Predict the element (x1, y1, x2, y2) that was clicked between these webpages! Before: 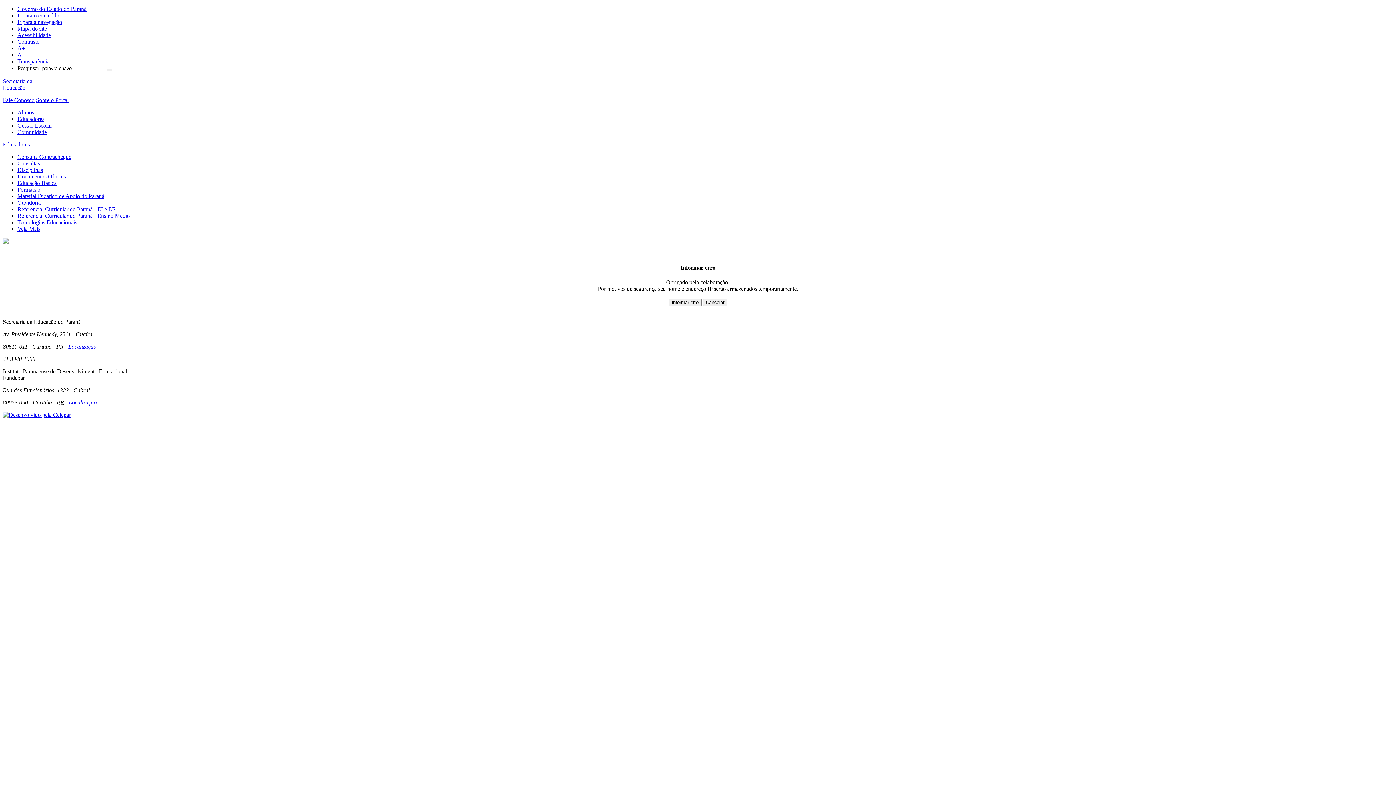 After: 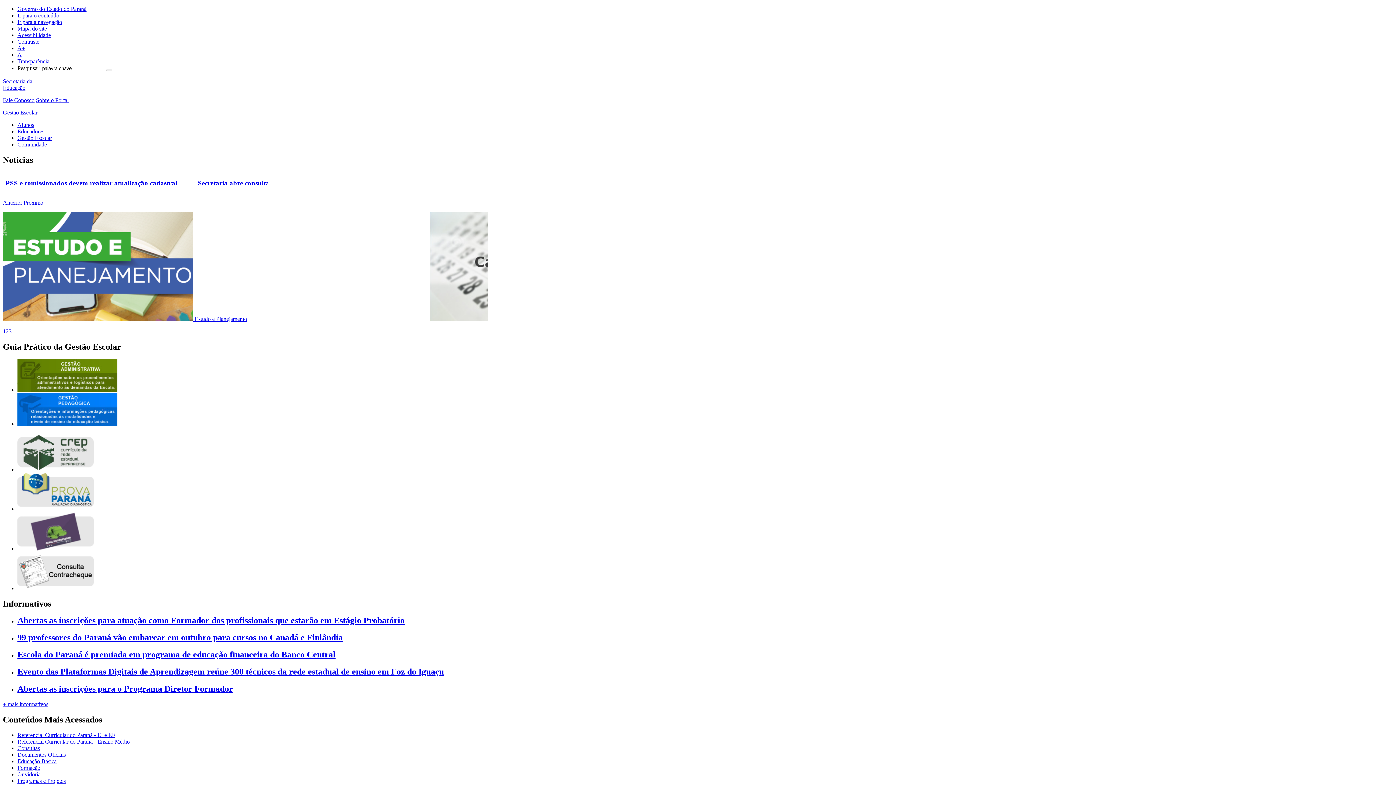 Action: bbox: (17, 122, 52, 128) label: Gestão Escolar